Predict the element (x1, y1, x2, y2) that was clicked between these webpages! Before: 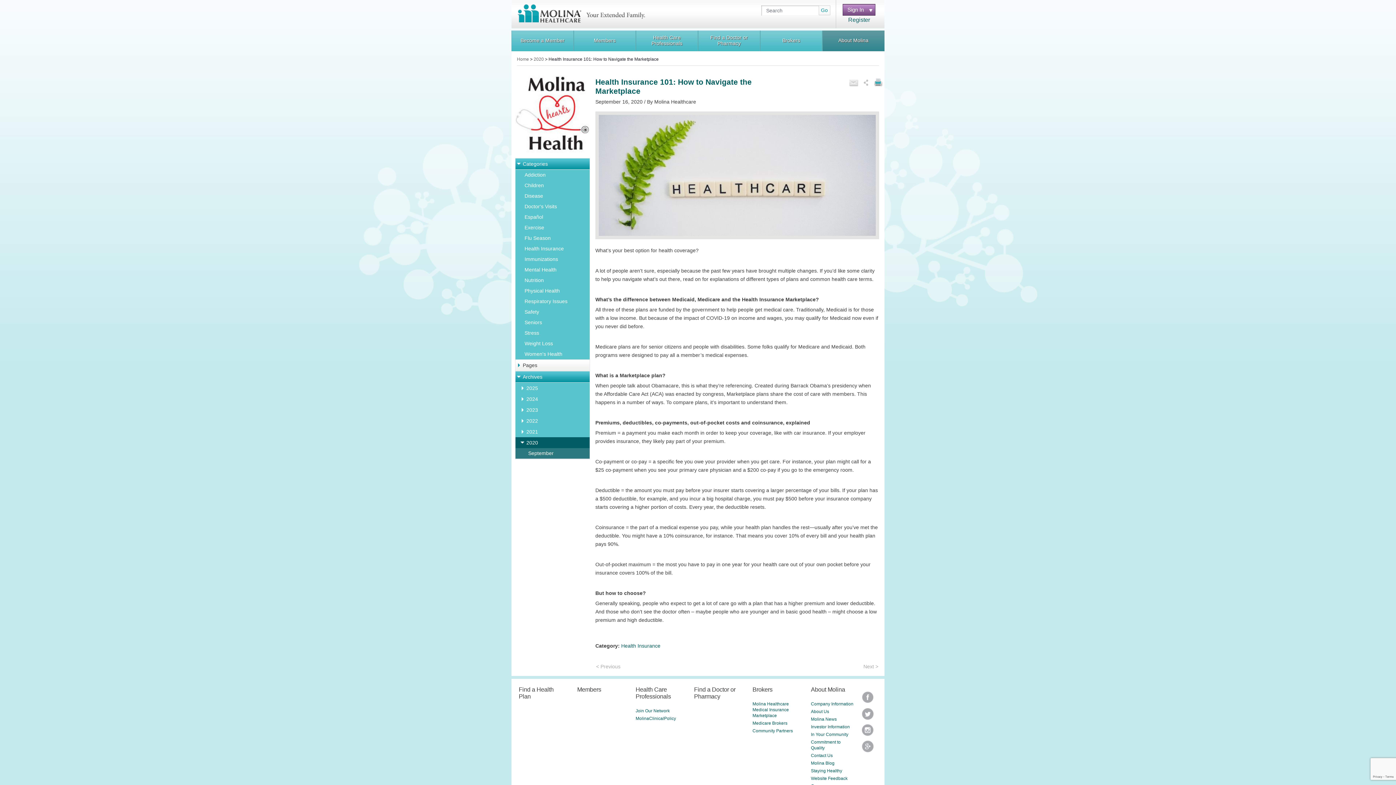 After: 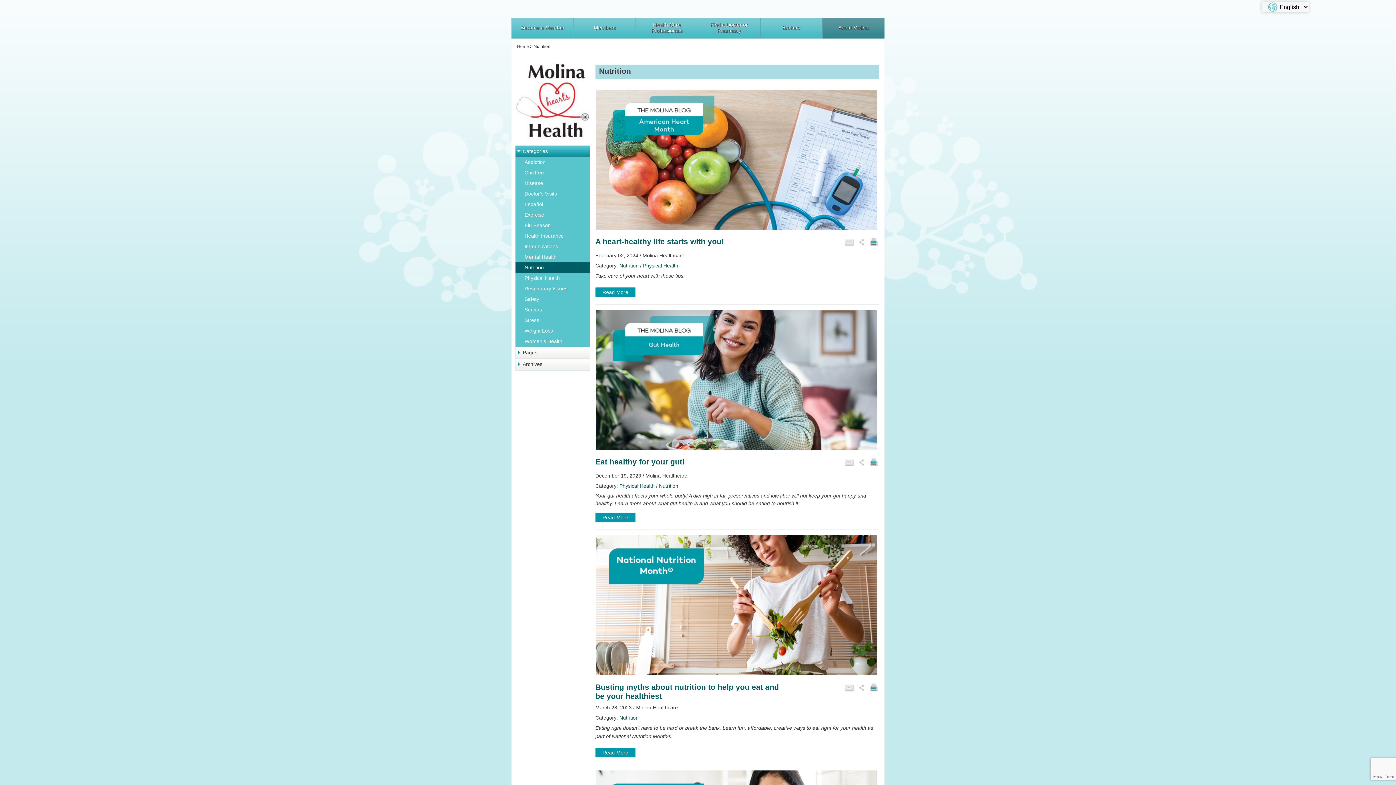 Action: bbox: (519, 274, 547, 286) label: Nutrition